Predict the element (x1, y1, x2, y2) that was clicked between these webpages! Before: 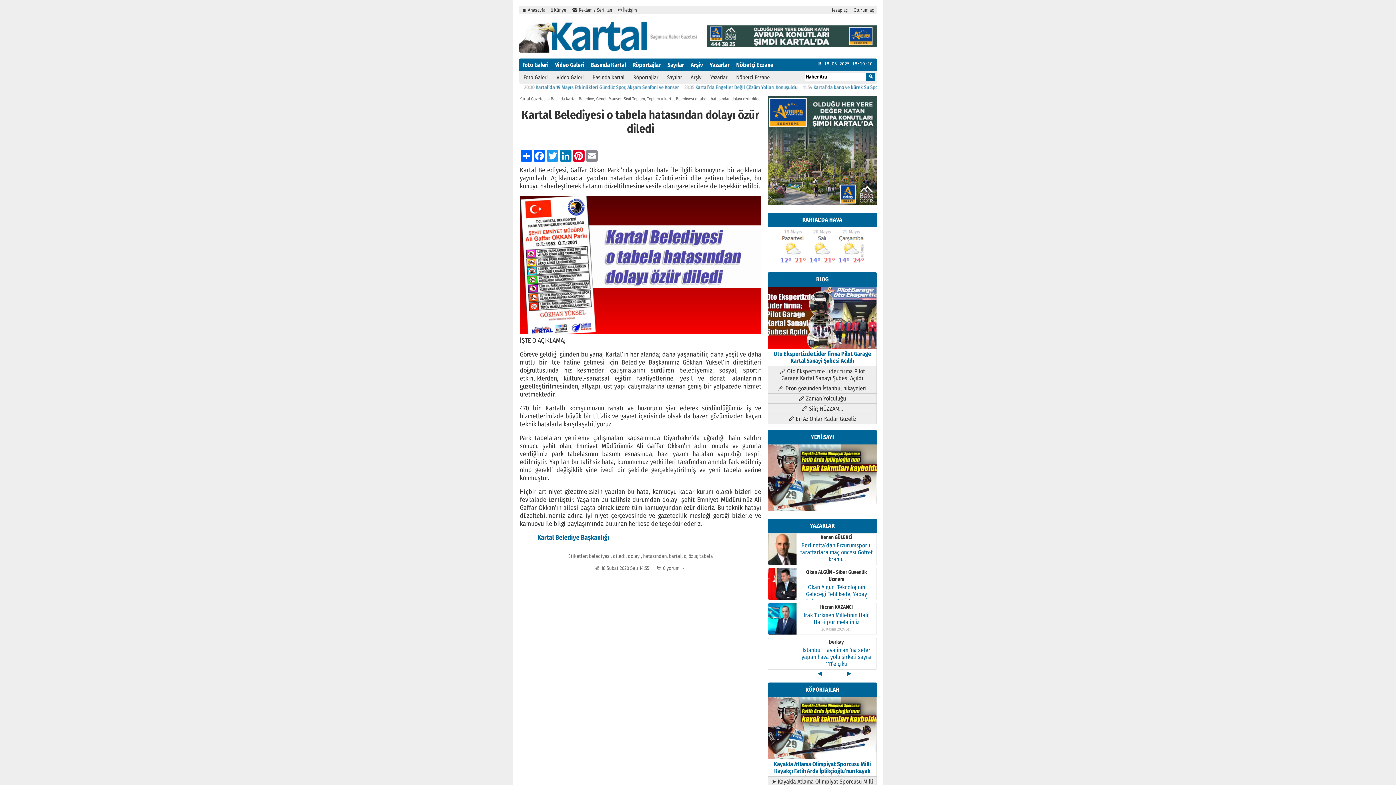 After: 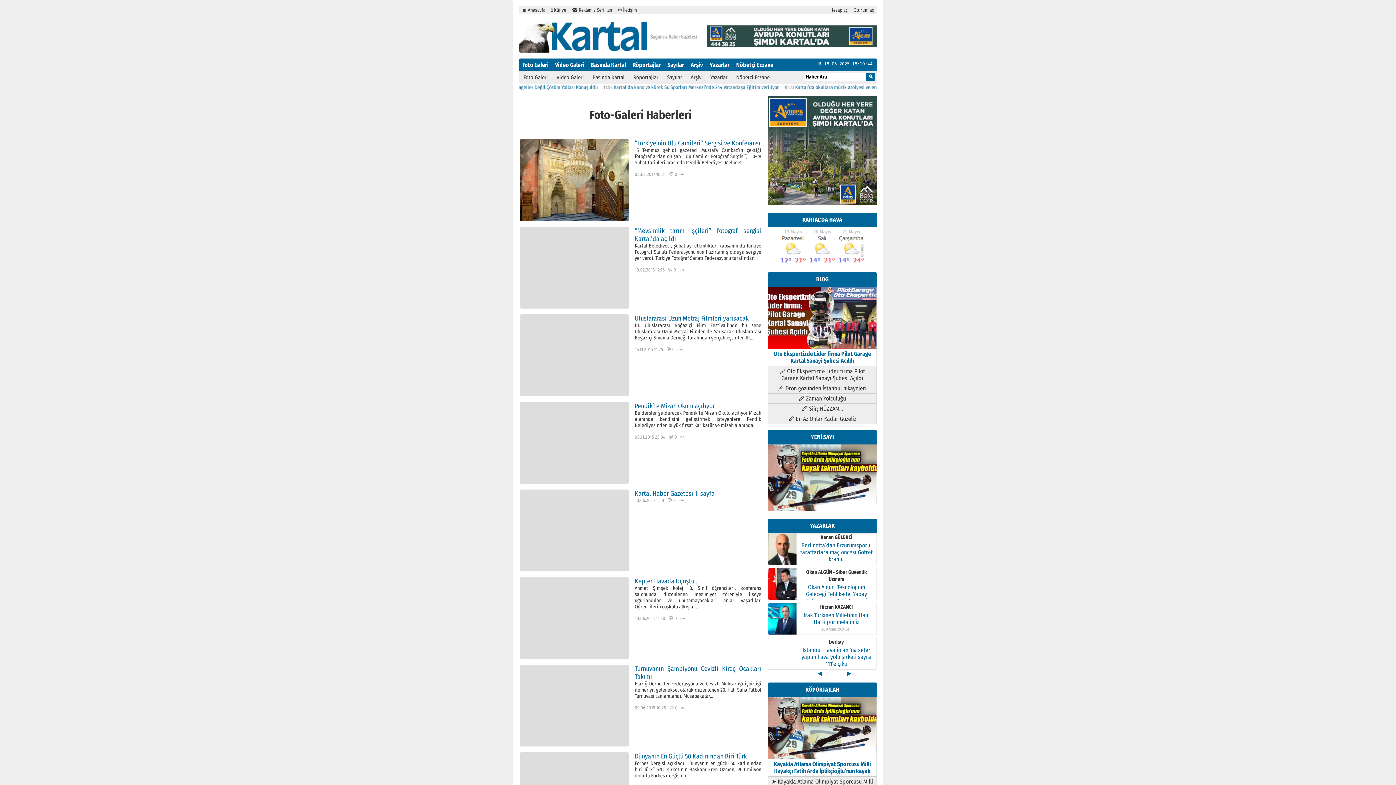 Action: bbox: (519, 58, 552, 71) label: Foto Galeri